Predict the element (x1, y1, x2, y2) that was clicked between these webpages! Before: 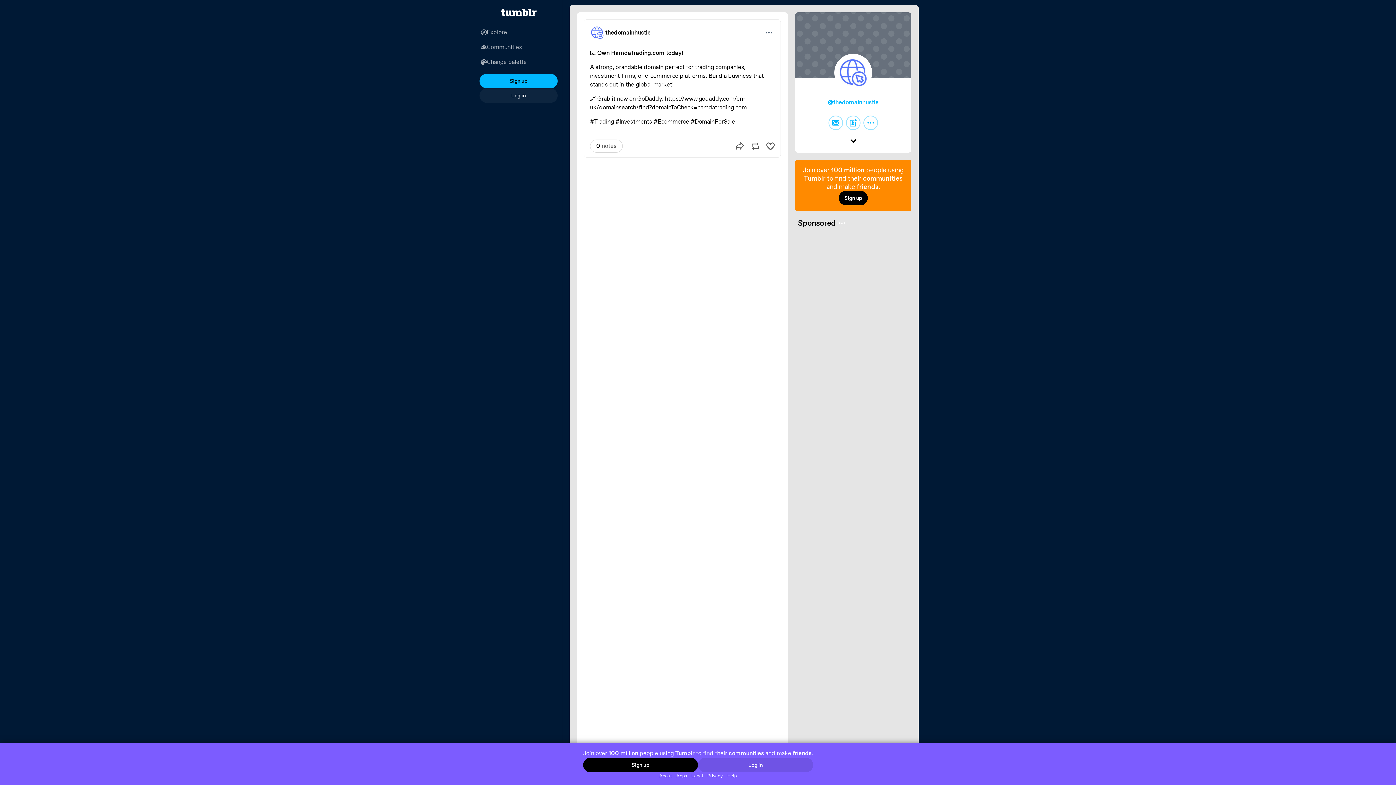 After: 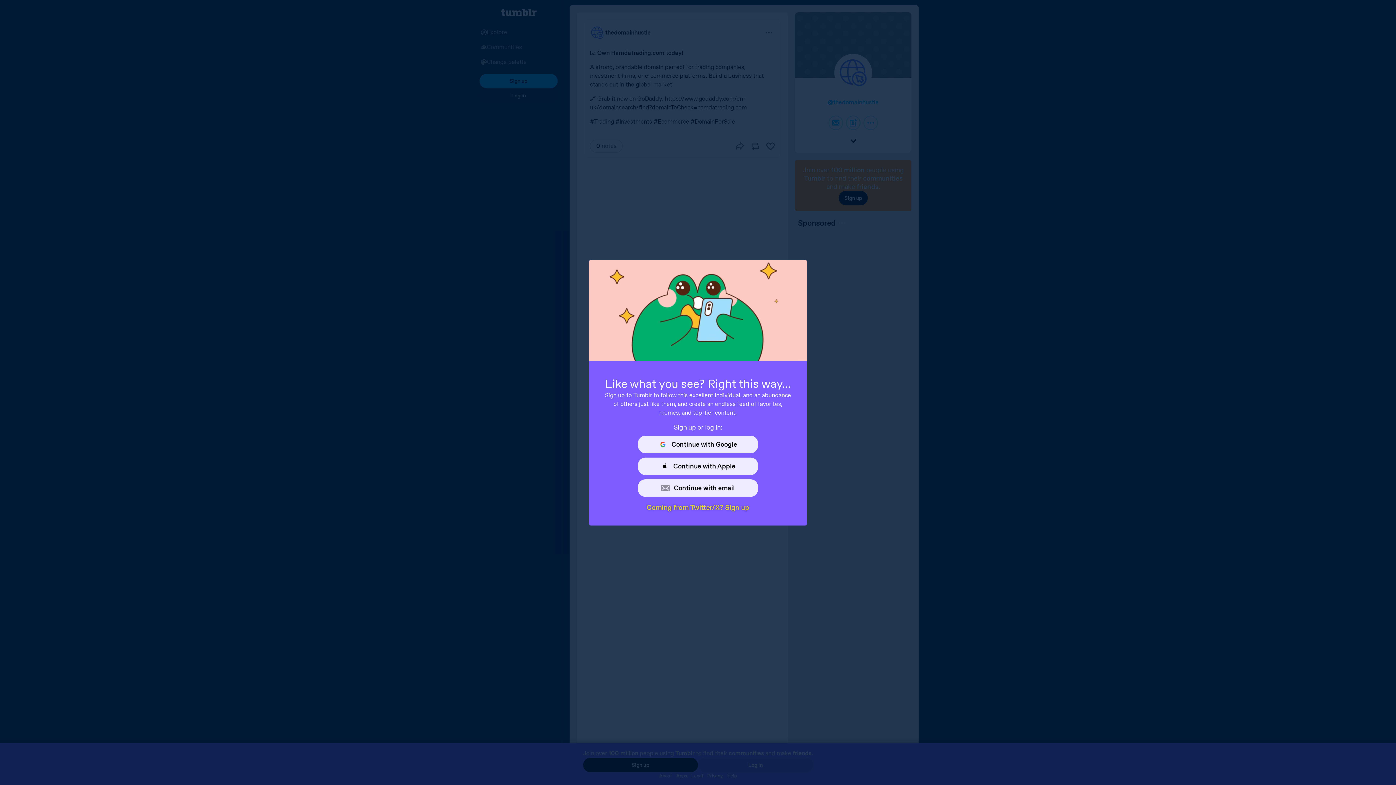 Action: bbox: (846, 115, 860, 130)